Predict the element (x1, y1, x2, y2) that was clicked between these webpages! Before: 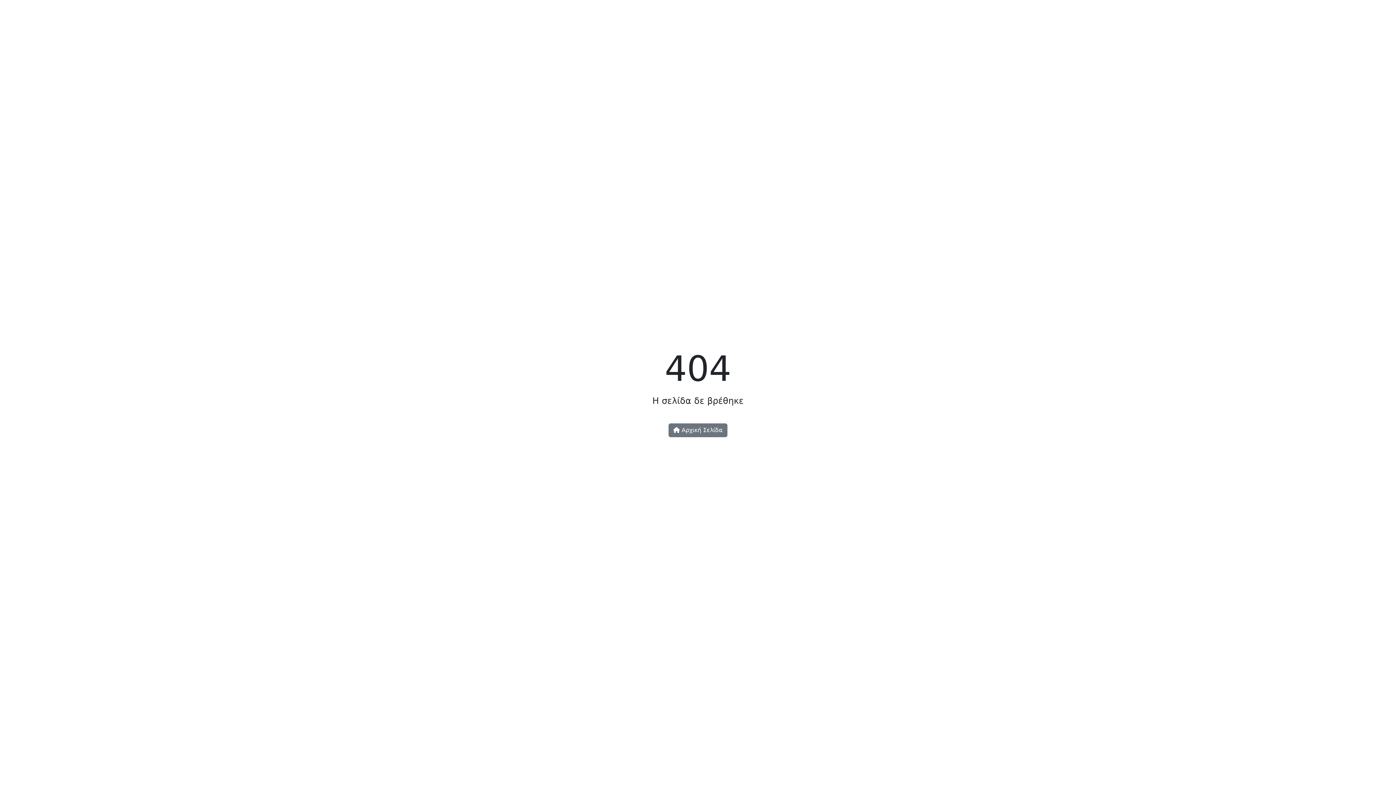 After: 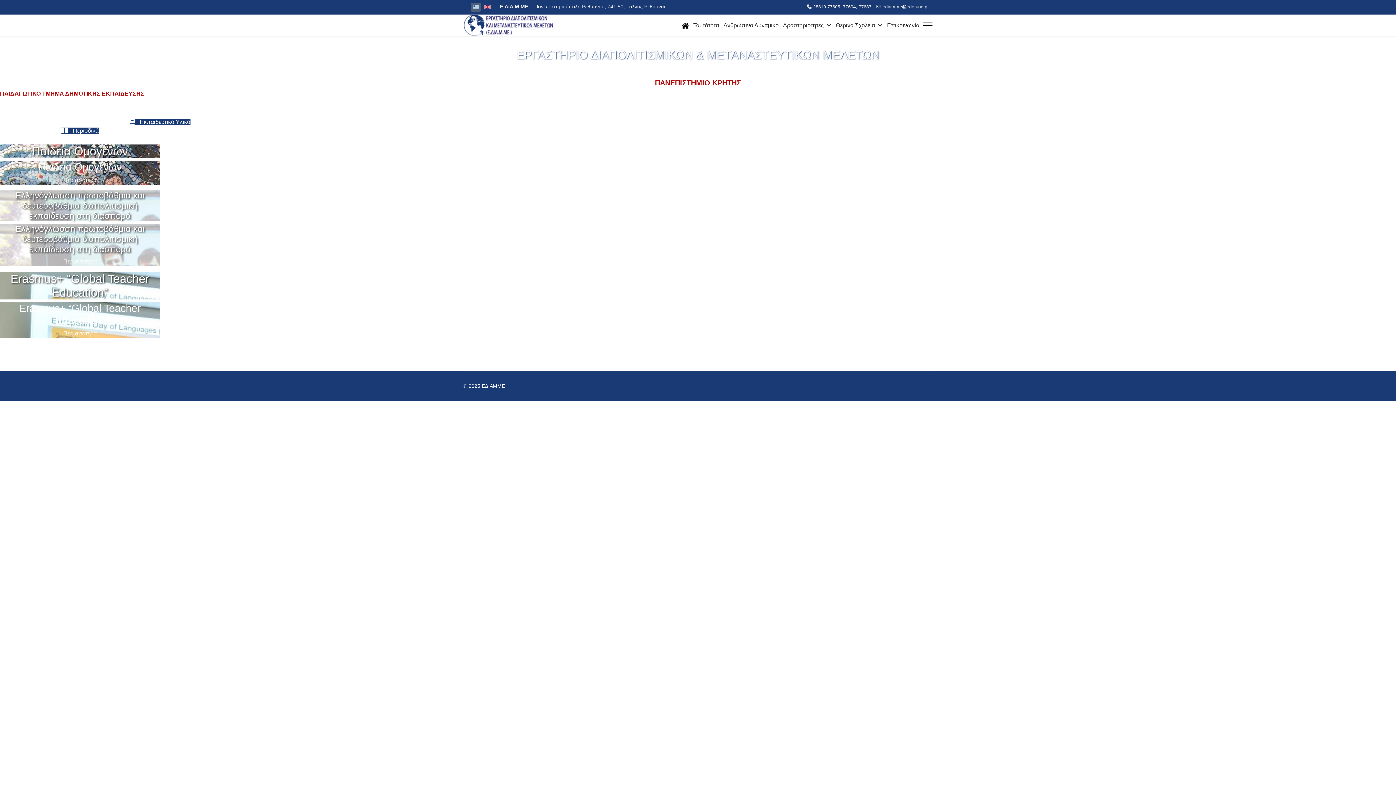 Action: label:  Αρχική Σελίδα bbox: (668, 423, 727, 437)